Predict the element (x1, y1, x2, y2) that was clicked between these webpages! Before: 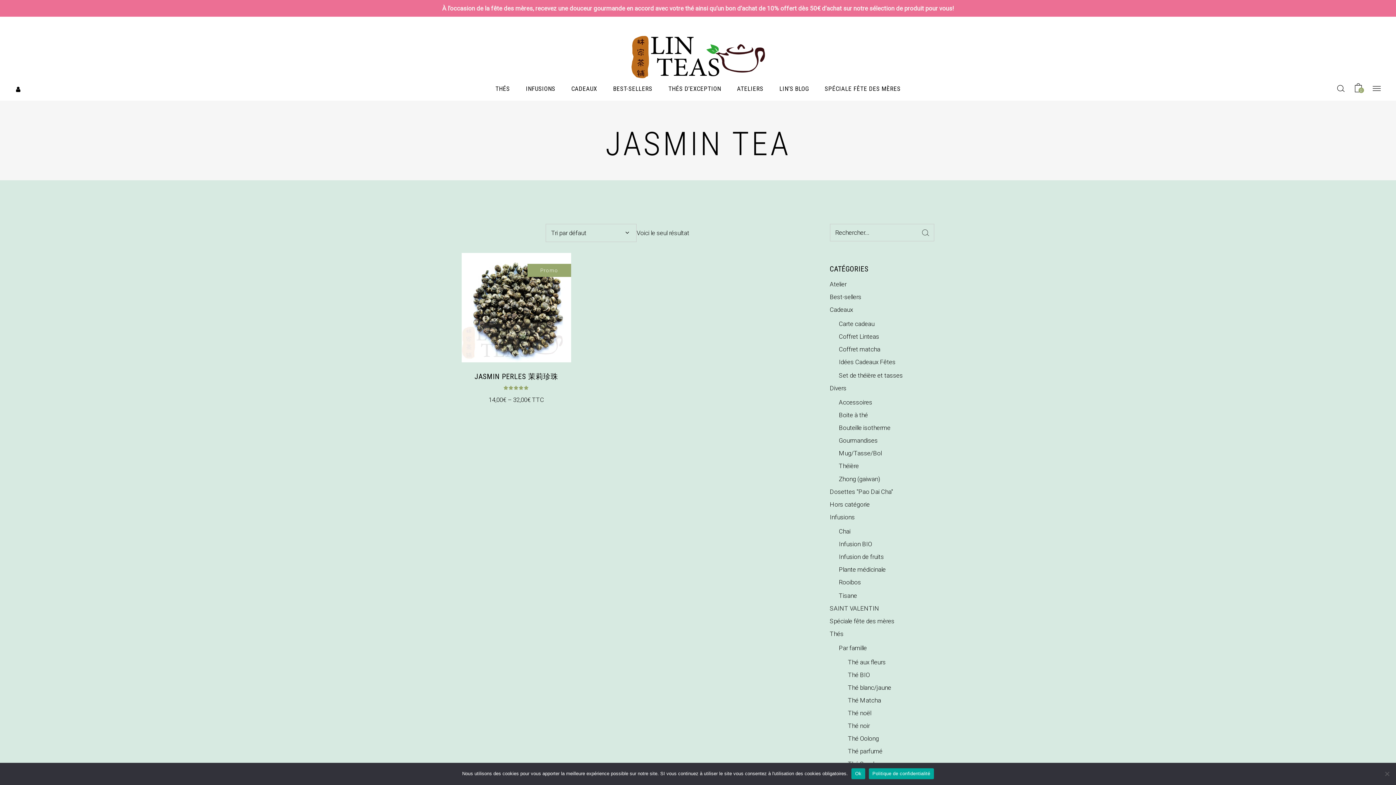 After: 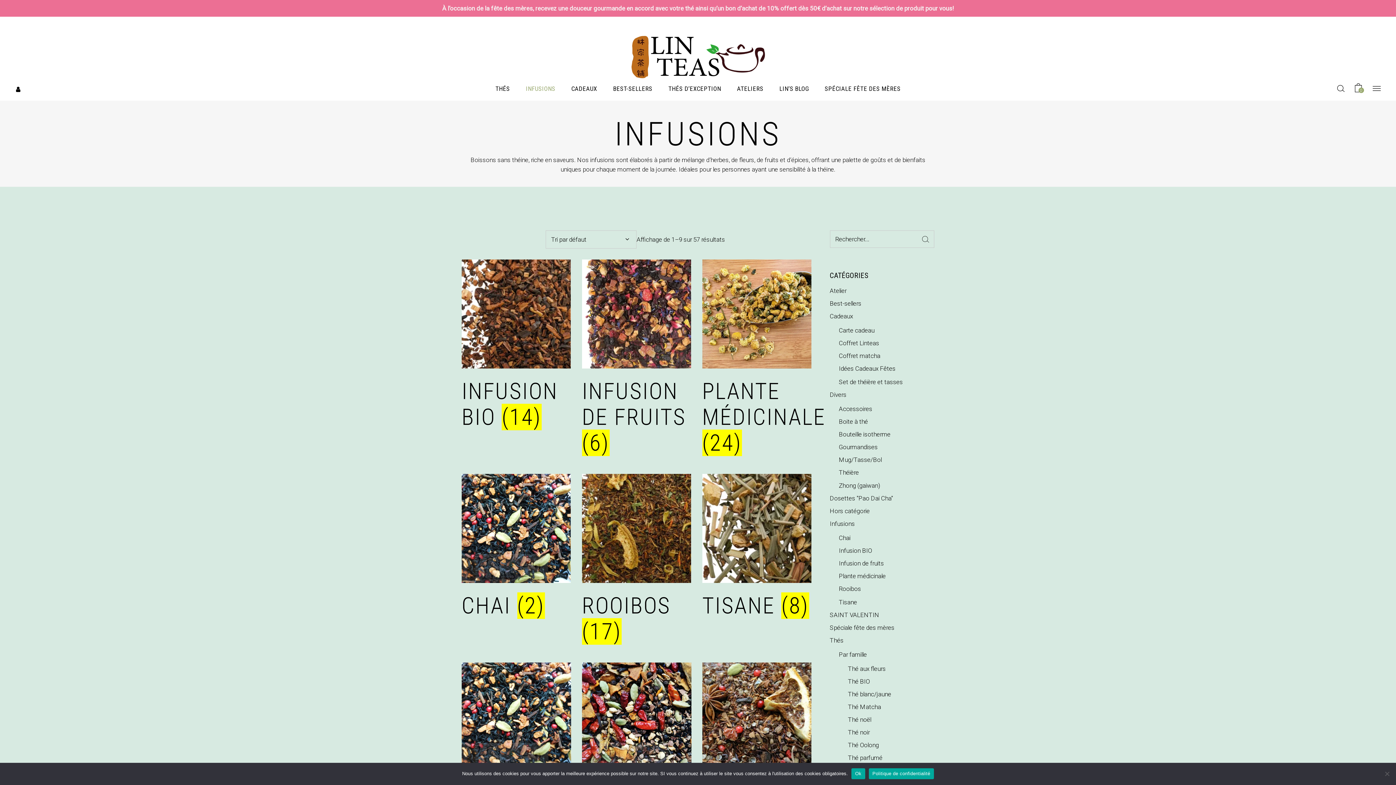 Action: label: Infusions bbox: (830, 513, 855, 521)